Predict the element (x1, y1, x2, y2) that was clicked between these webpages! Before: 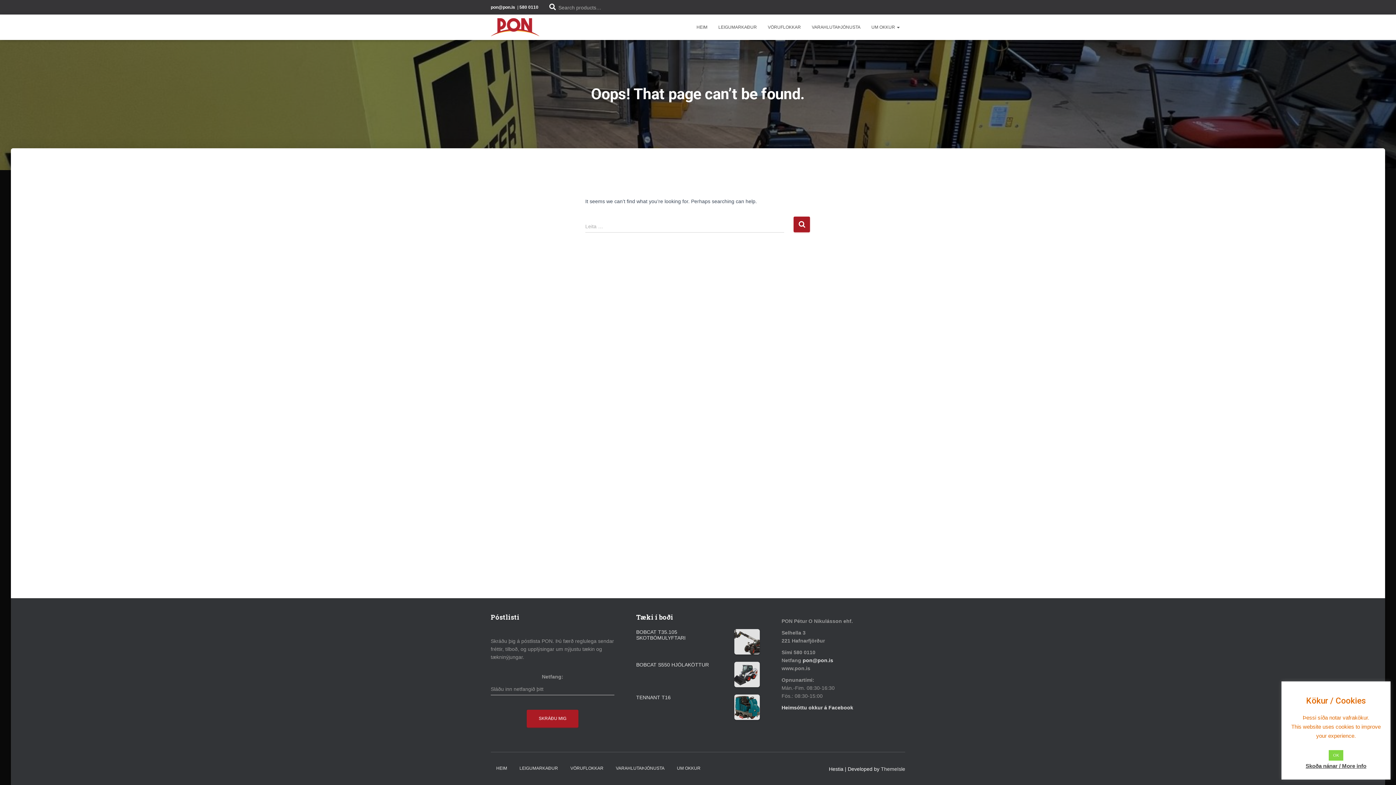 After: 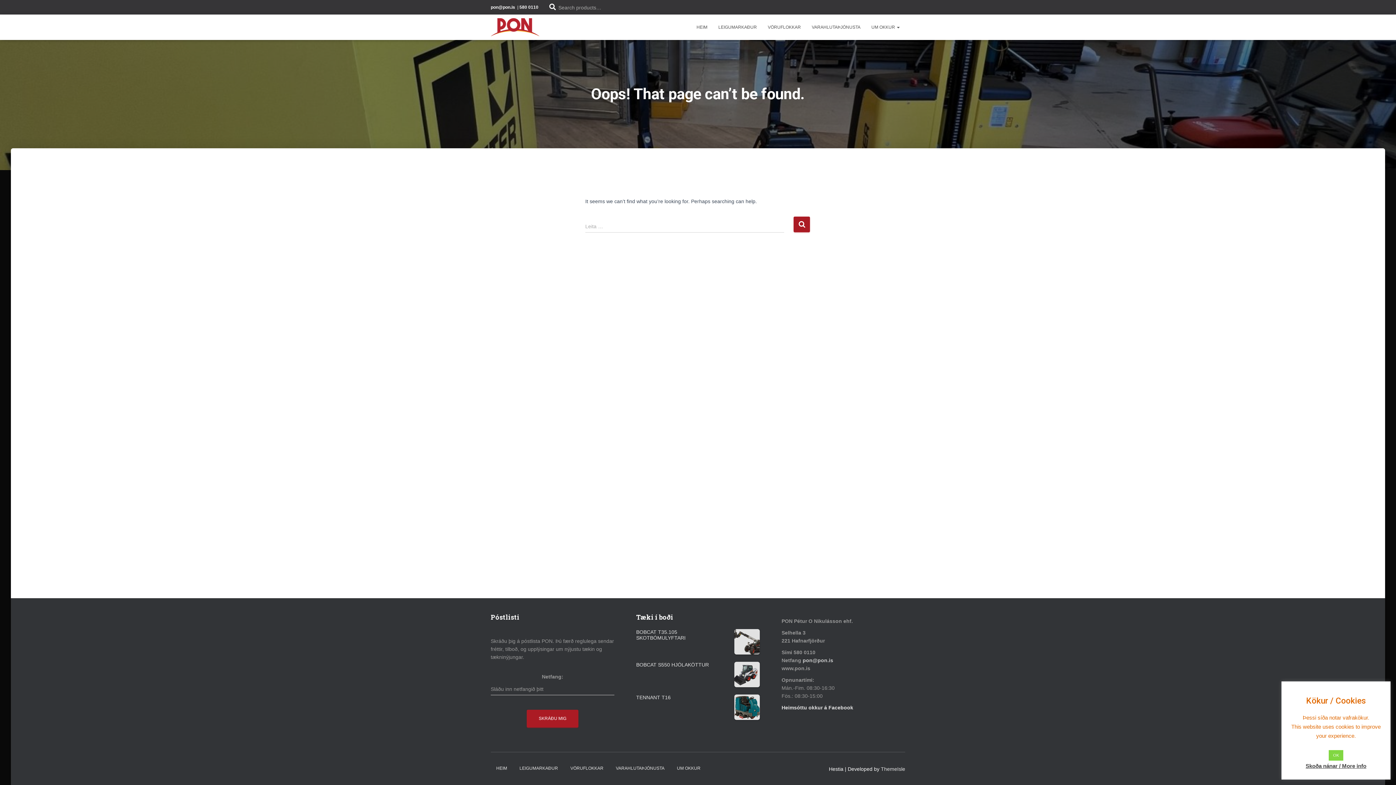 Action: bbox: (802, 657, 834, 663) label: pon@pon.is 